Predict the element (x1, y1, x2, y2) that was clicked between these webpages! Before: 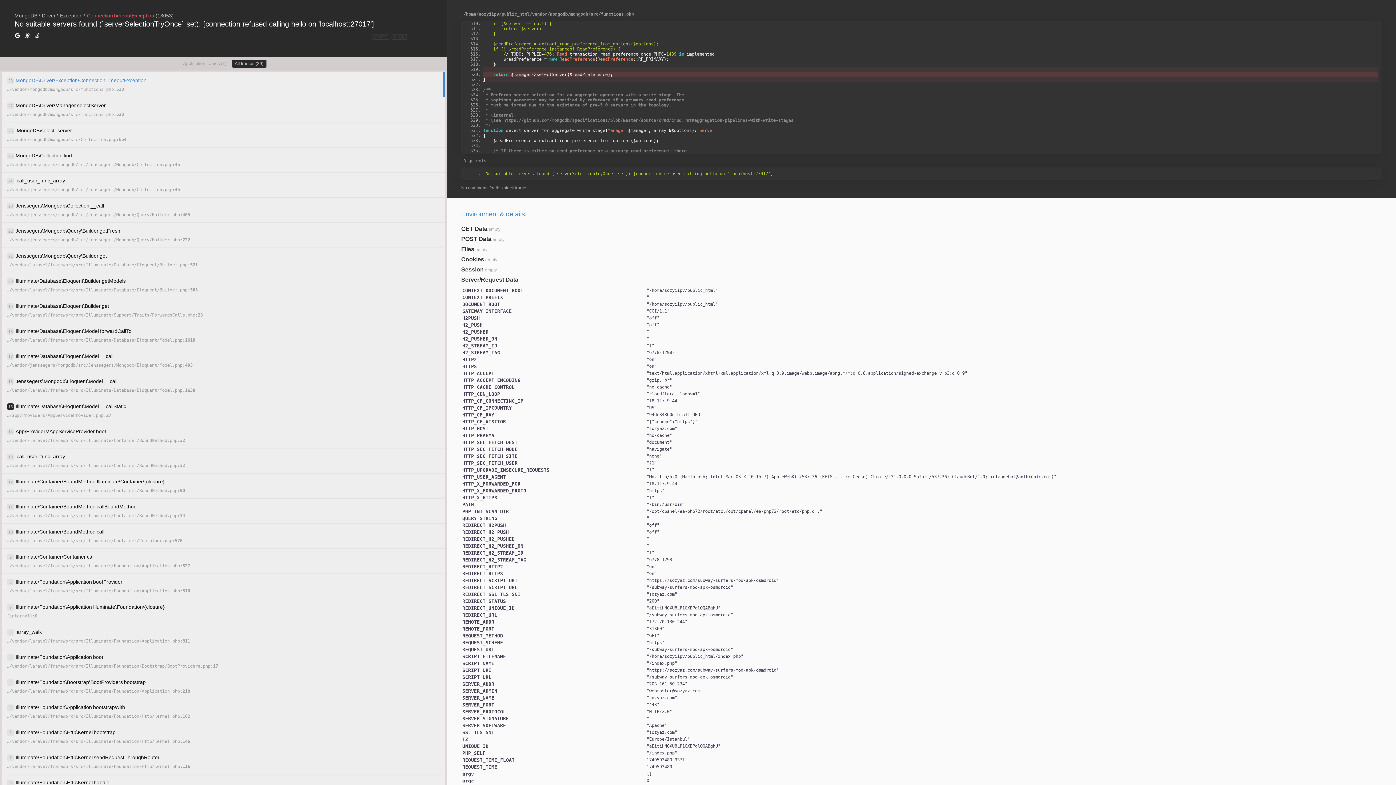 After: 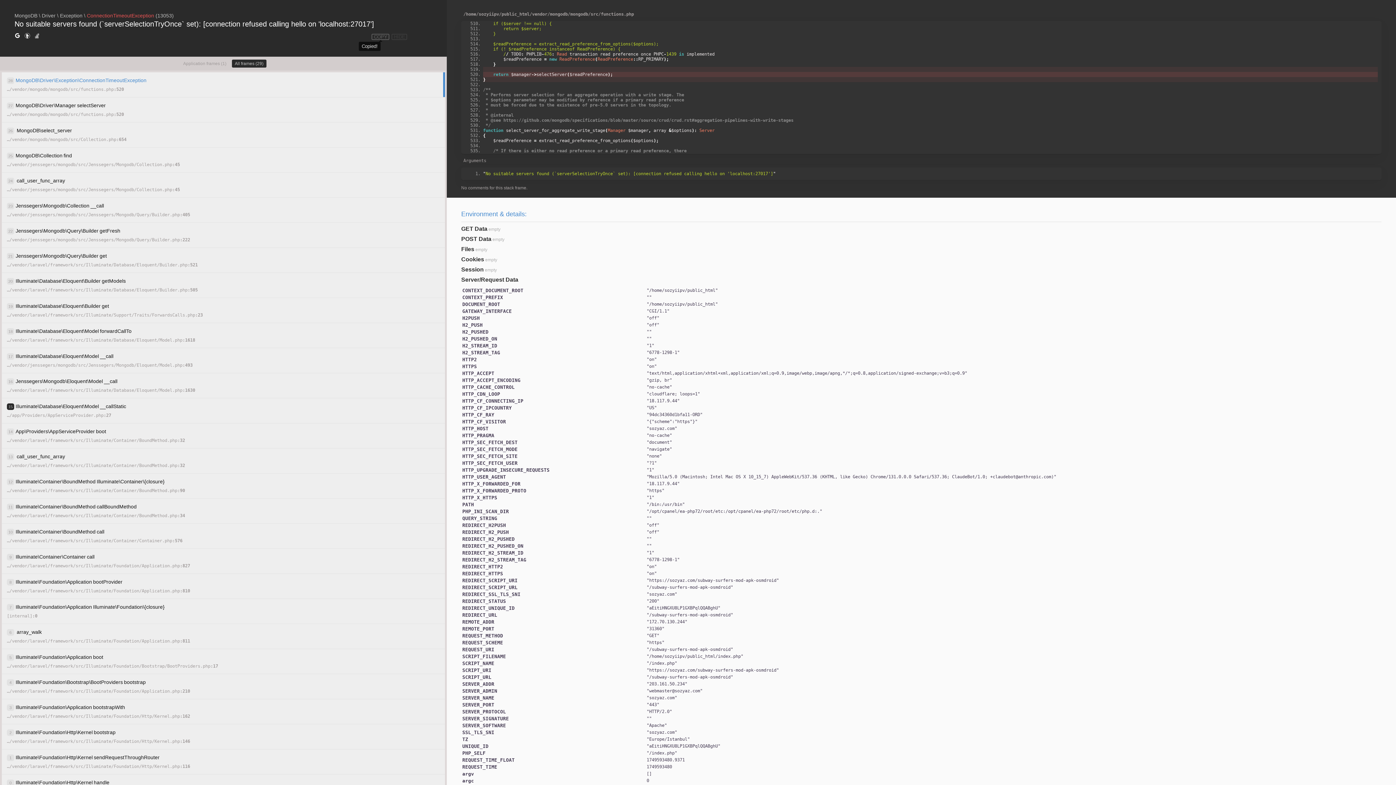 Action: bbox: (371, 33, 389, 40) label: COPY